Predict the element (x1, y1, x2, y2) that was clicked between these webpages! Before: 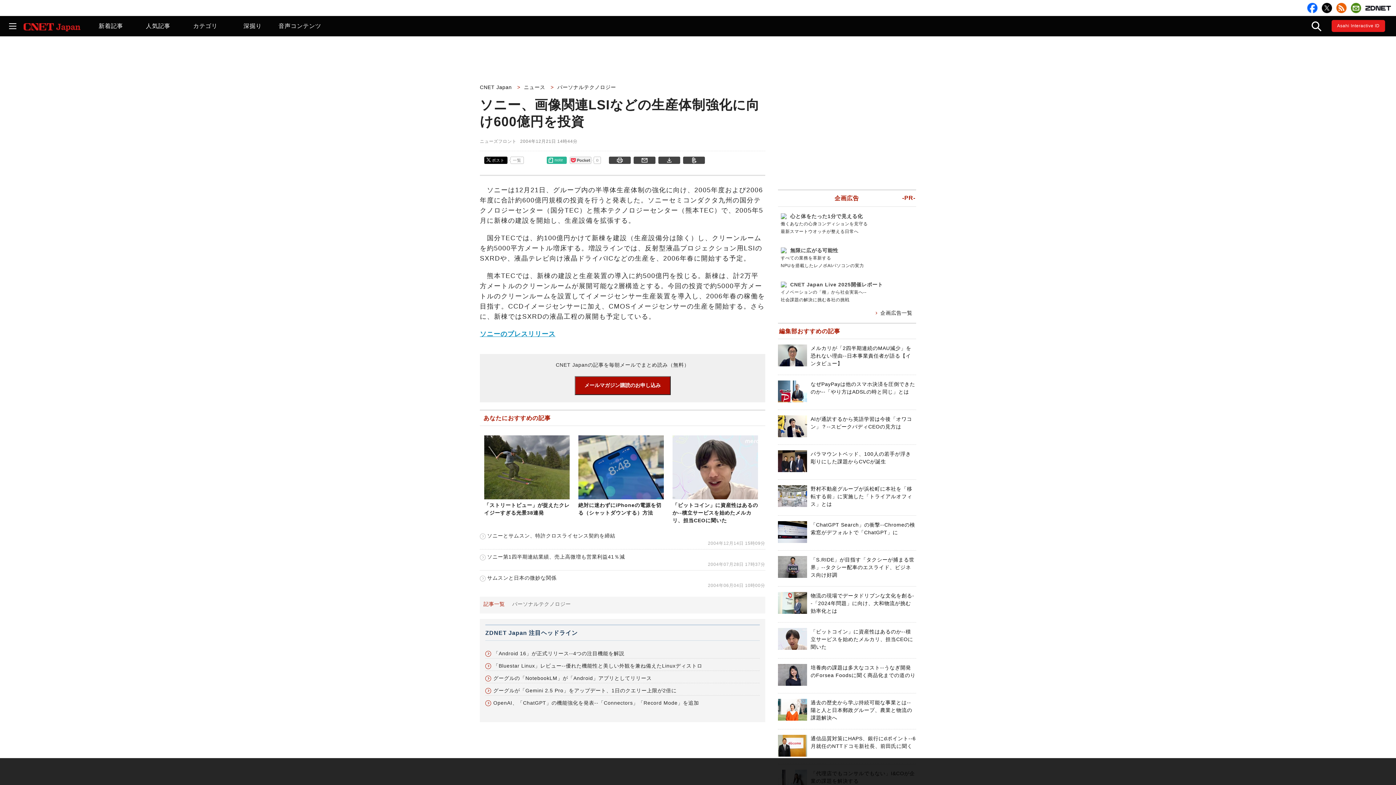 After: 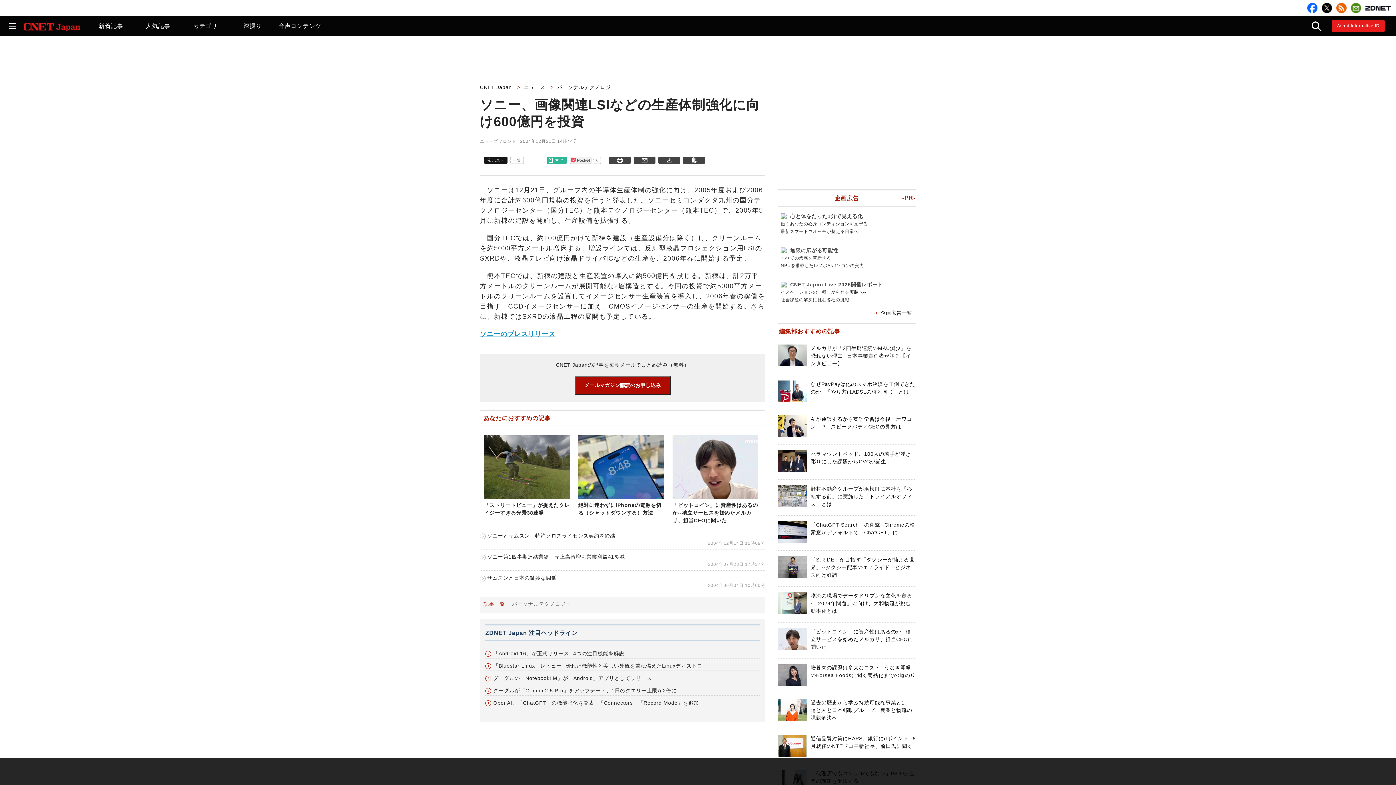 Action: bbox: (486, 158, 504, 163) label: ポスト